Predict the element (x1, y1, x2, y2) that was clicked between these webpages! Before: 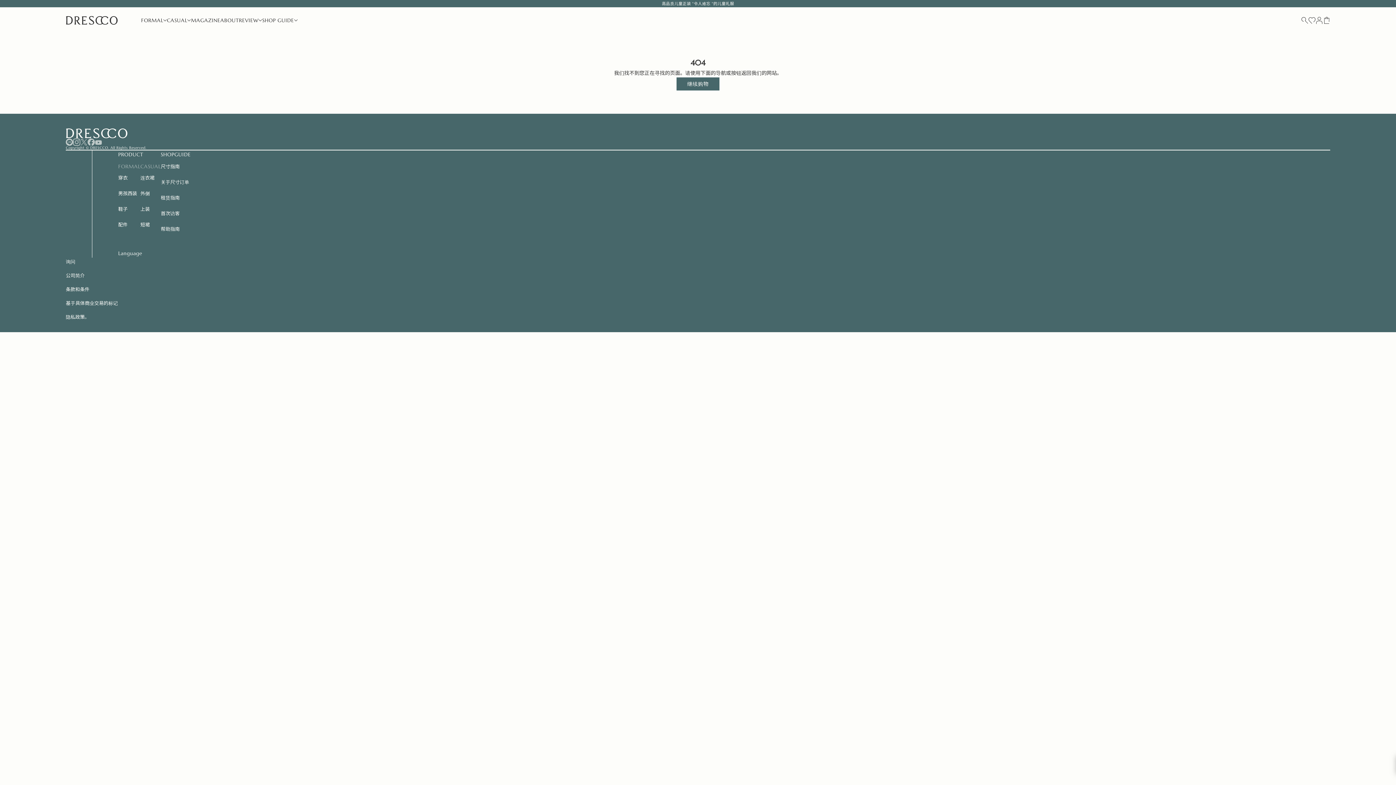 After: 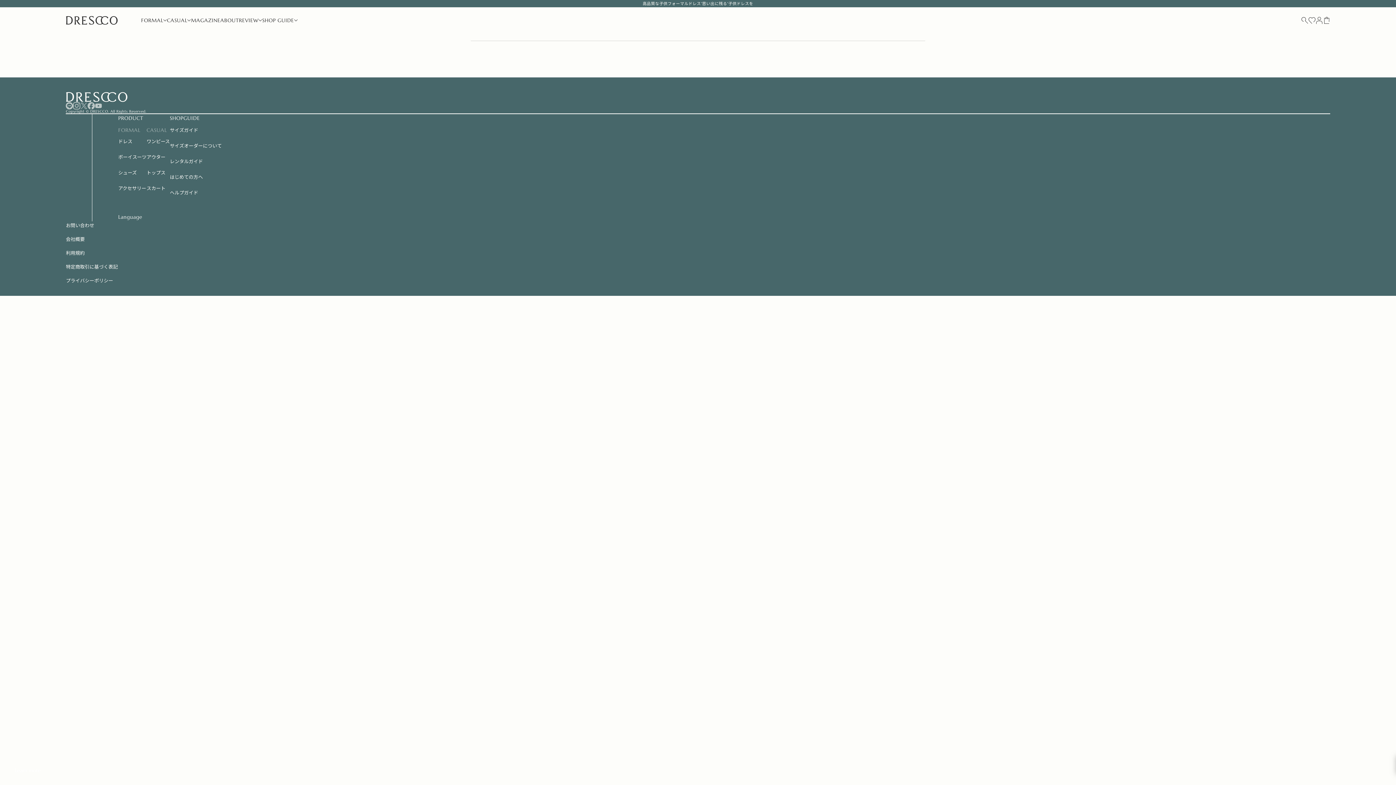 Action: bbox: (1308, 16, 1315, 23)